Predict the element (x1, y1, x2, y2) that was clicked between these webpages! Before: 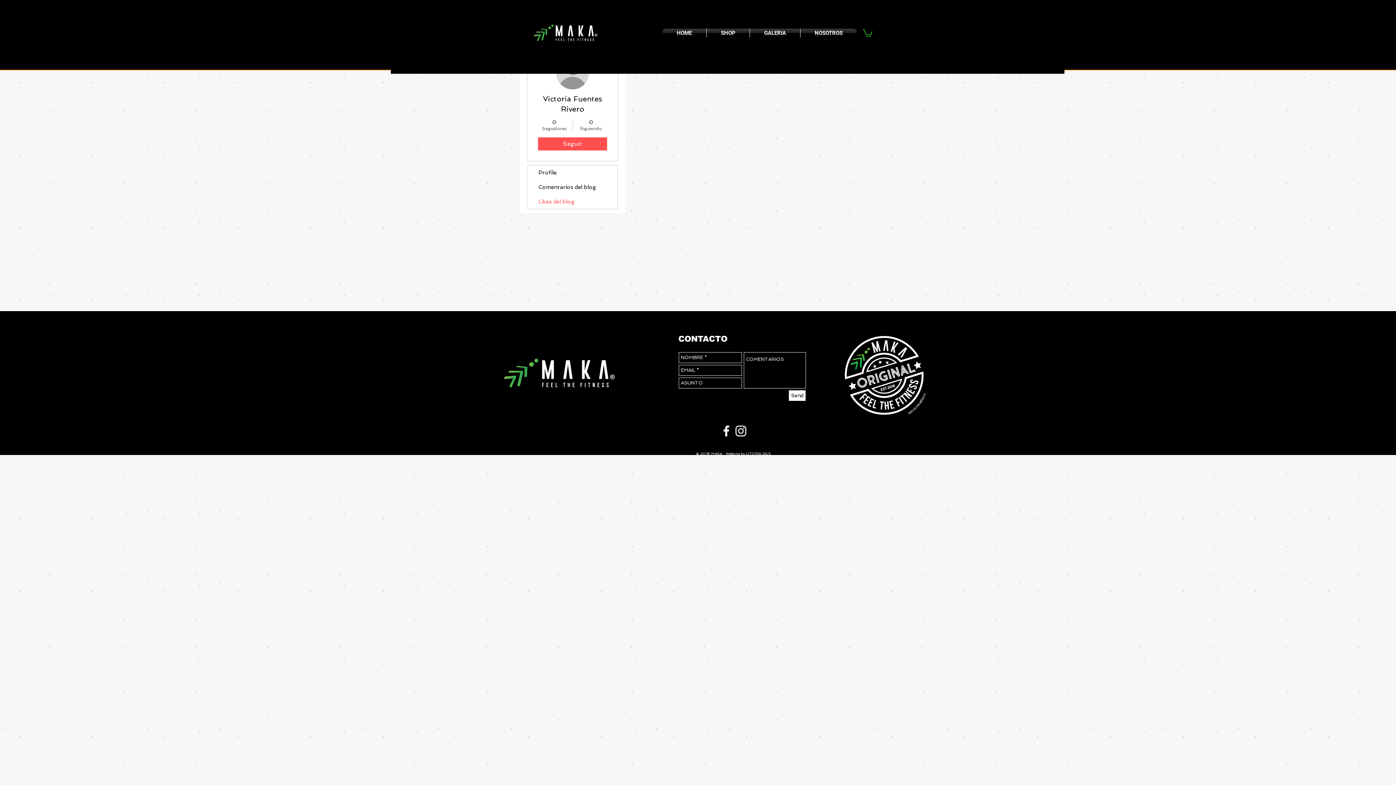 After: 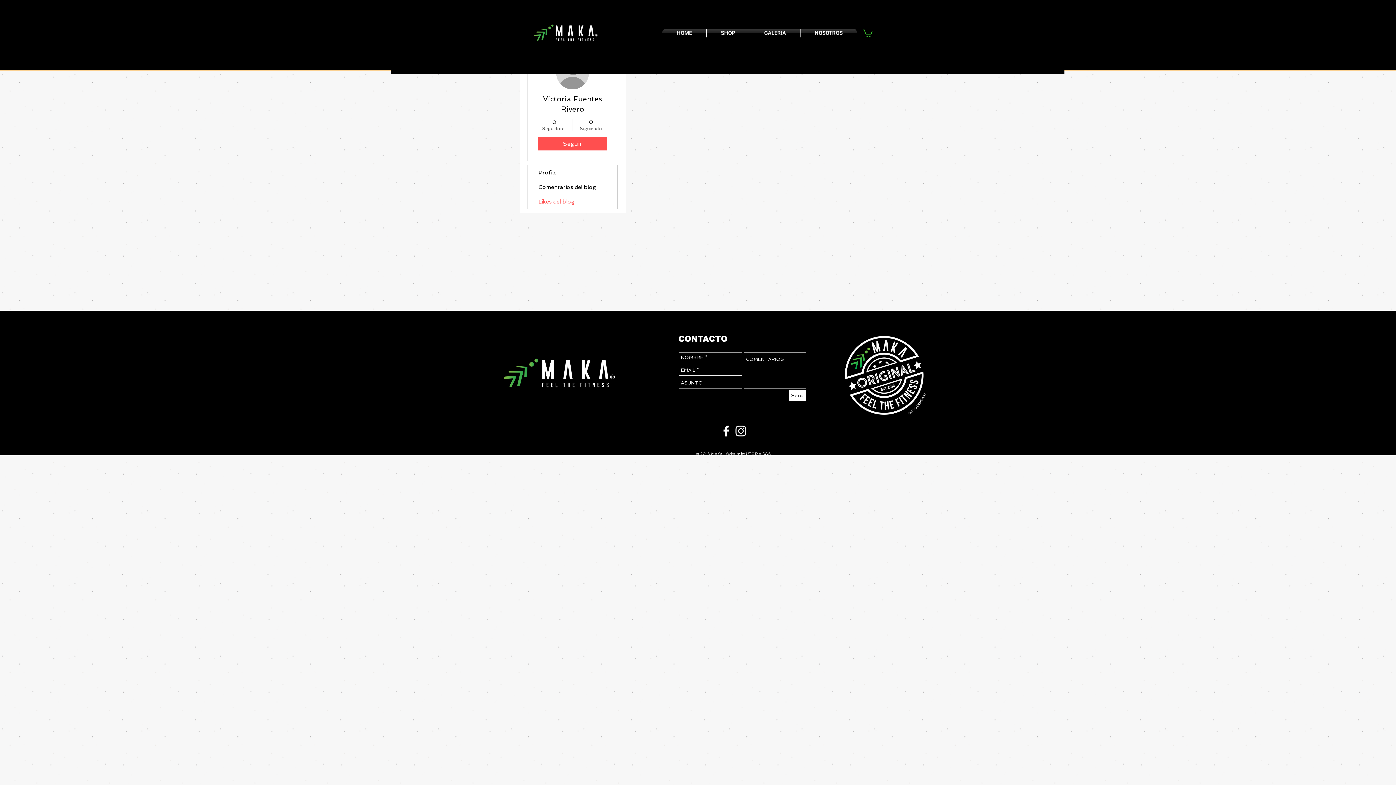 Action: bbox: (719, 424, 733, 438) label: White Facebook Icon